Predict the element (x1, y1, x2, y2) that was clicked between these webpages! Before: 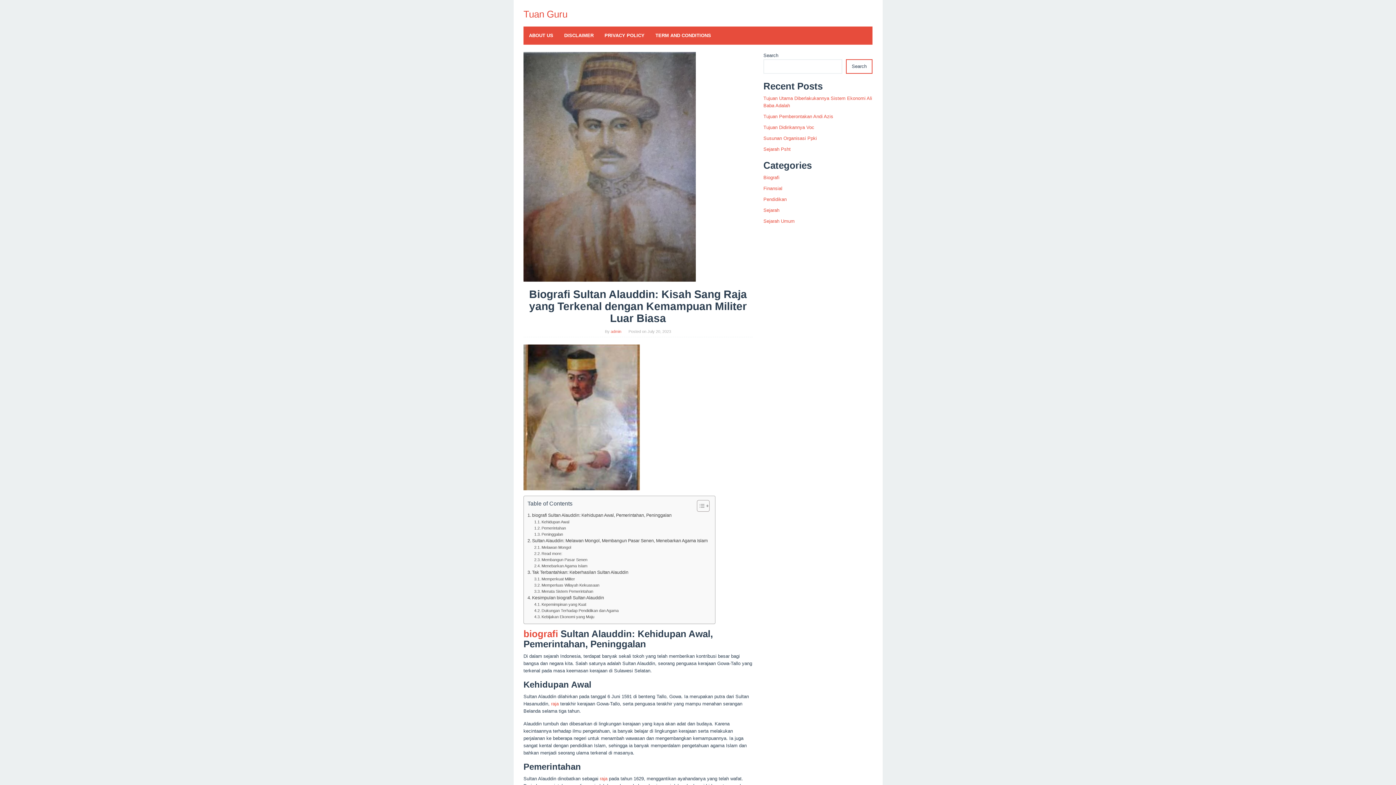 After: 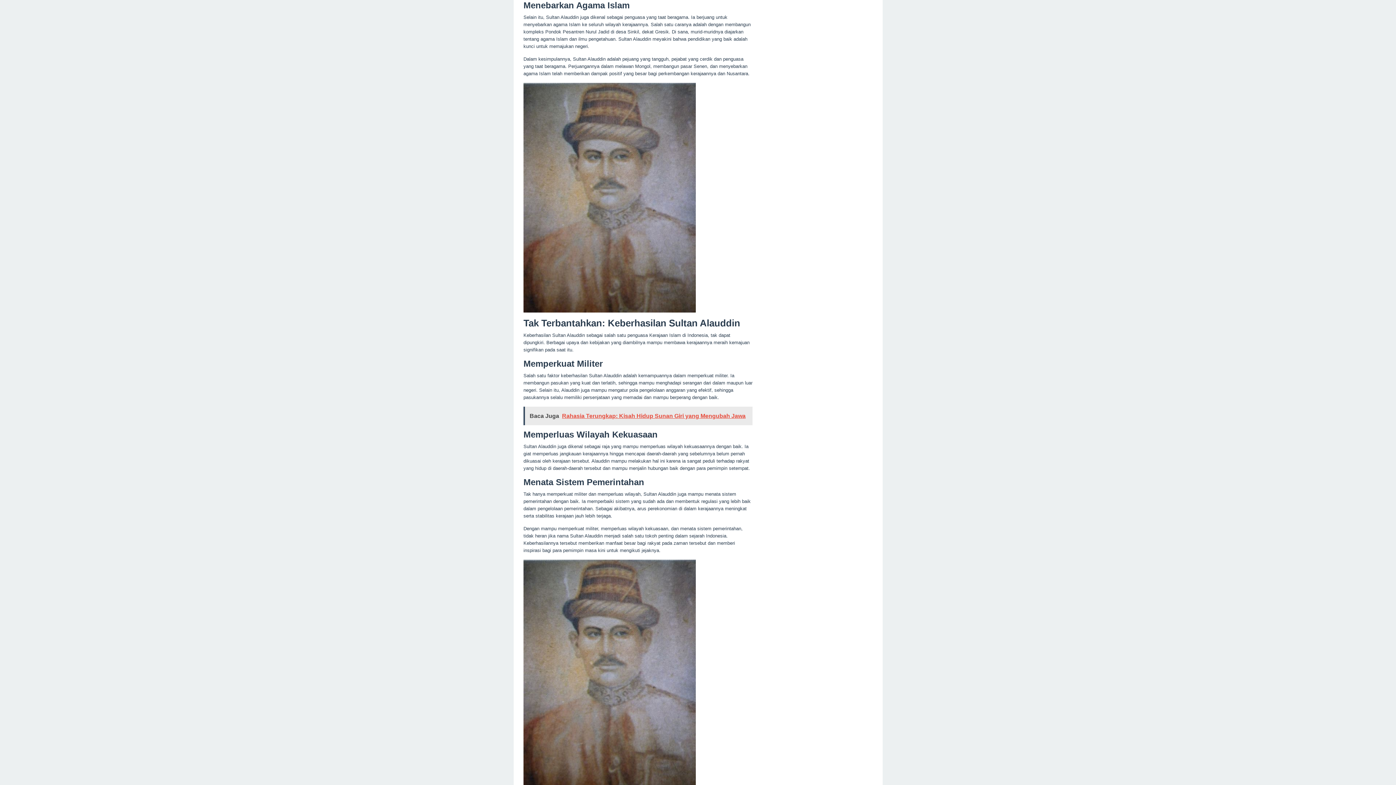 Action: bbox: (534, 563, 587, 569) label: Menebarkan Agama Islam